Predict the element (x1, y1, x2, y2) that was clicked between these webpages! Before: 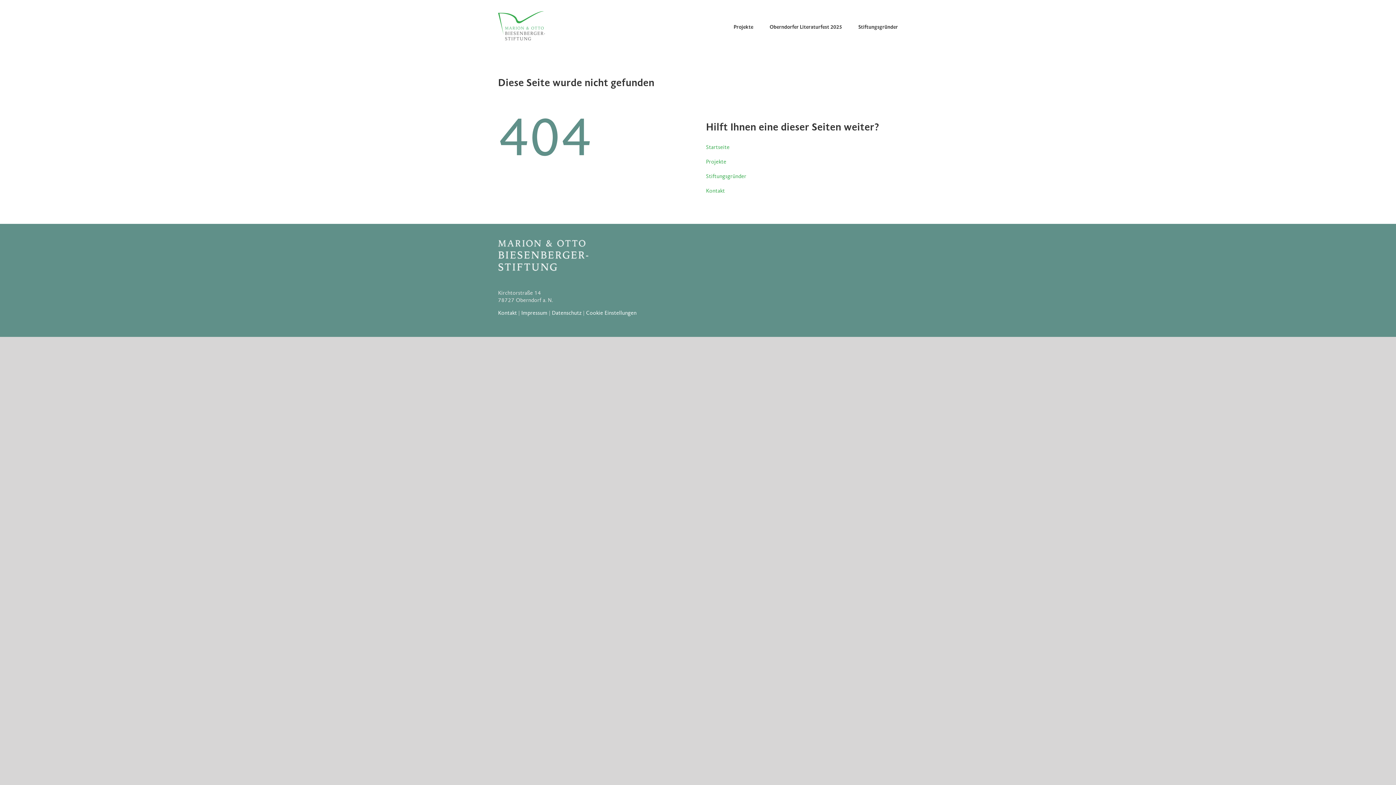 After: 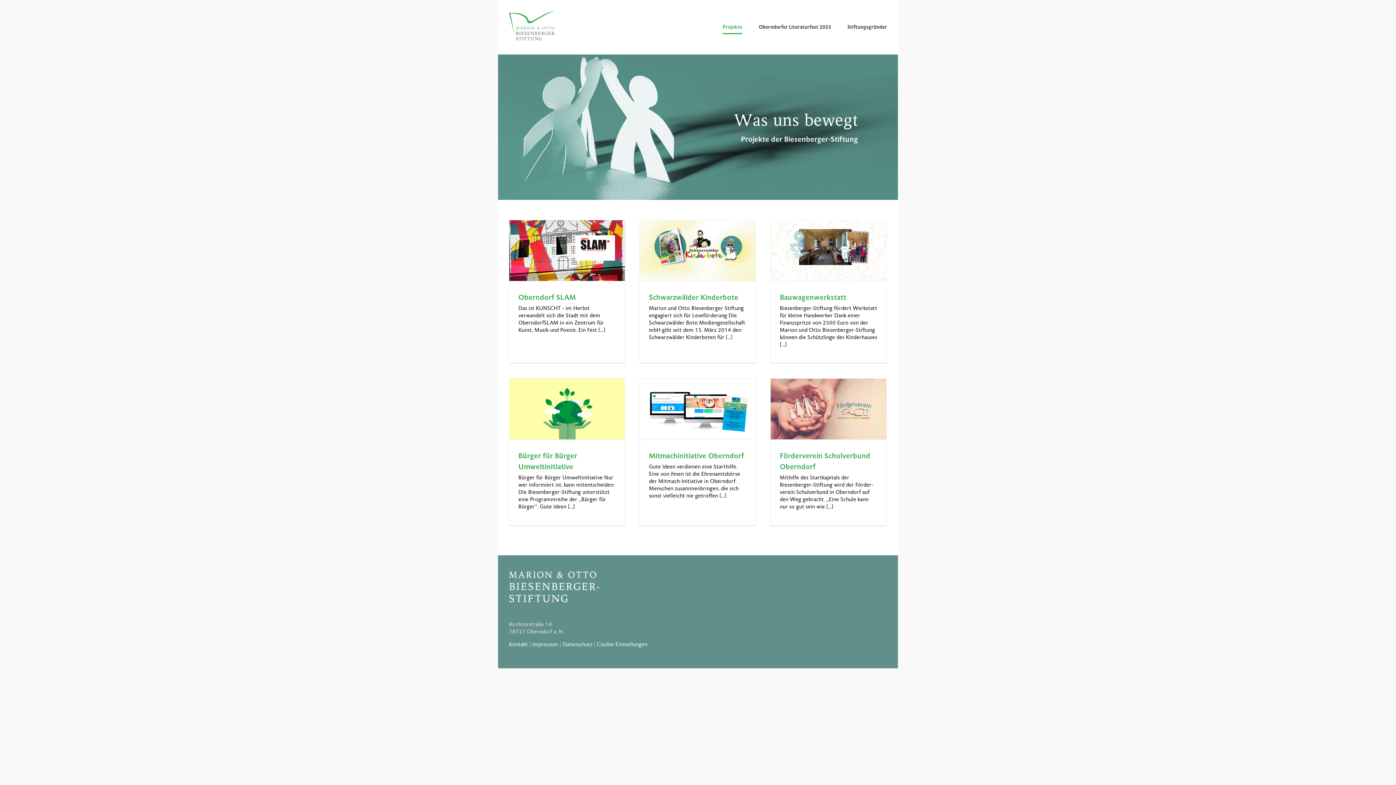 Action: label: Projekte bbox: (706, 158, 726, 165)